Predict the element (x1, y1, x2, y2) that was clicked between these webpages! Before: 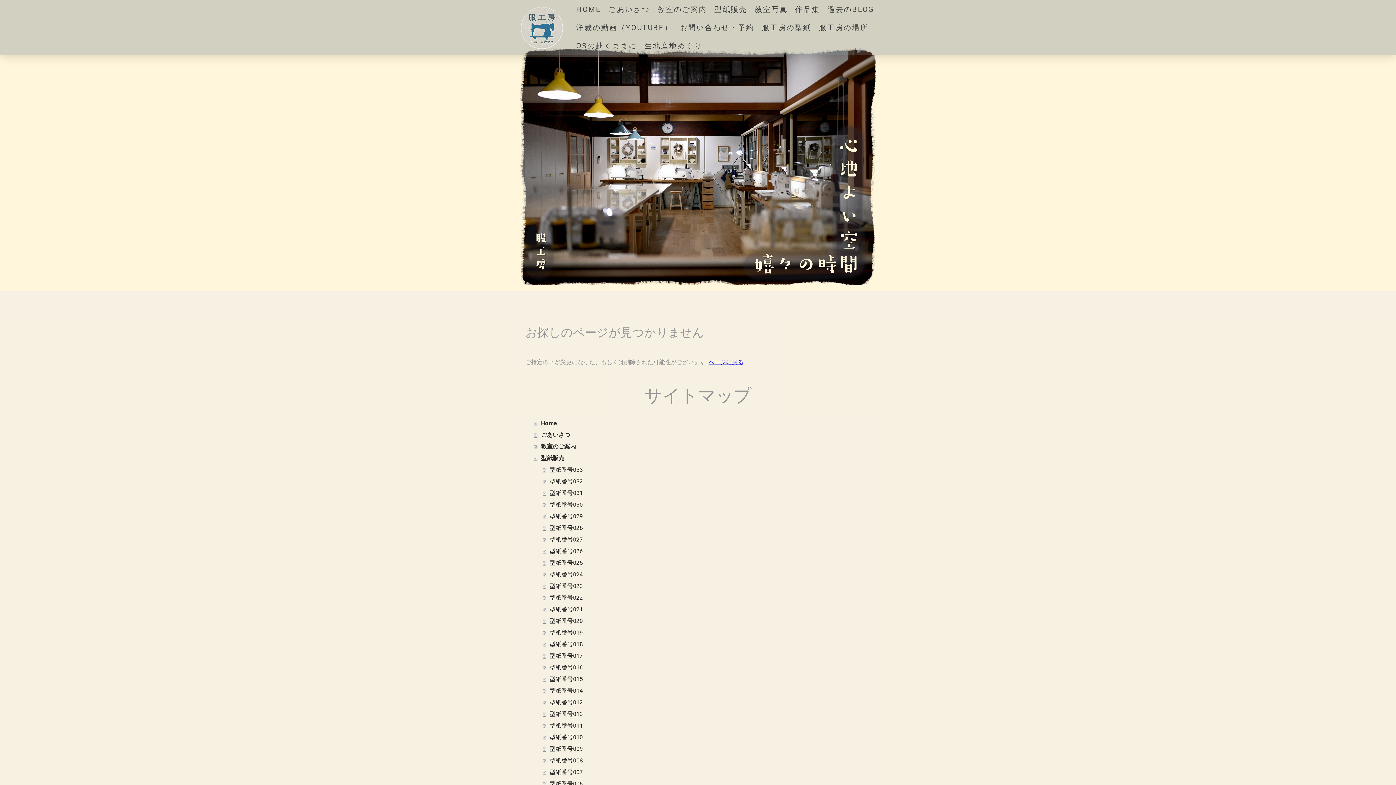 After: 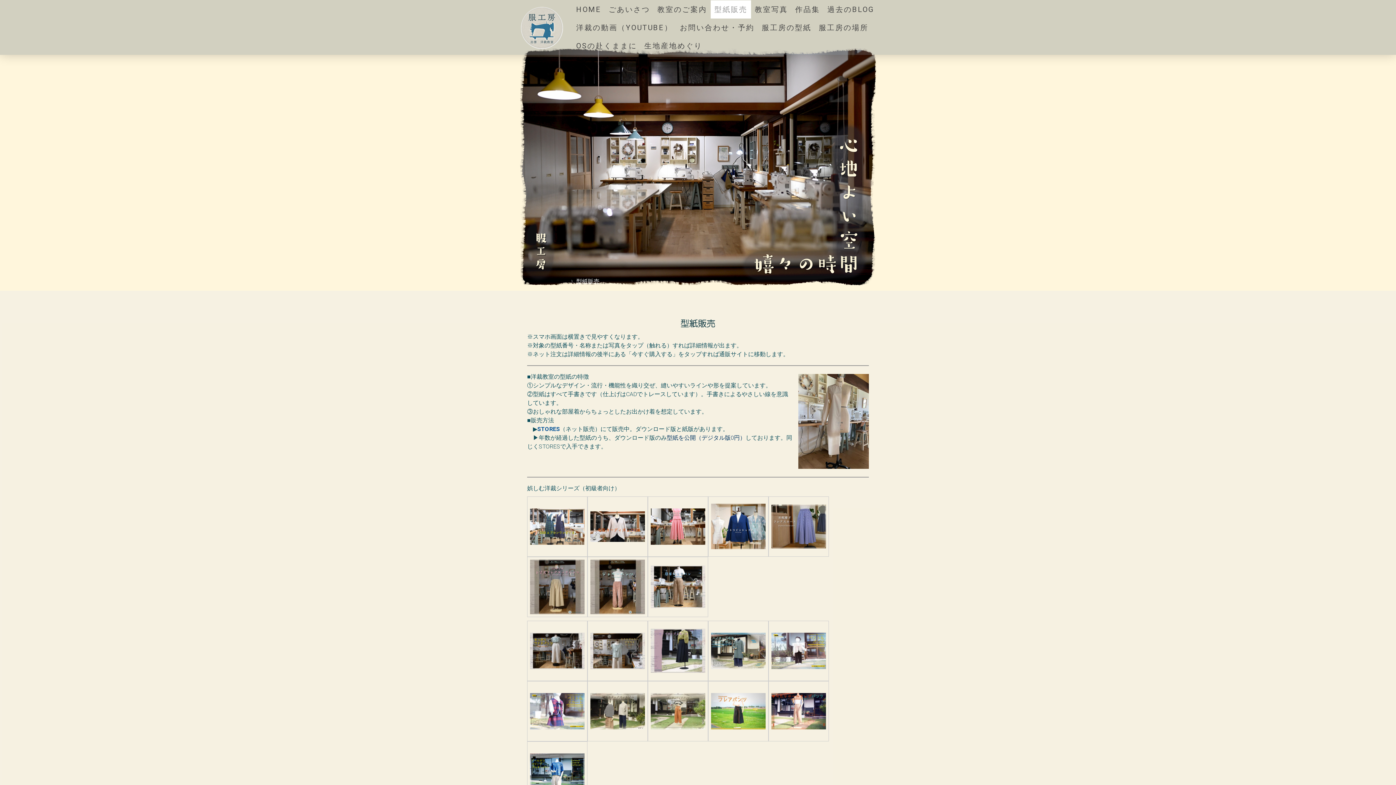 Action: label: 型紙販売 bbox: (710, 0, 751, 18)